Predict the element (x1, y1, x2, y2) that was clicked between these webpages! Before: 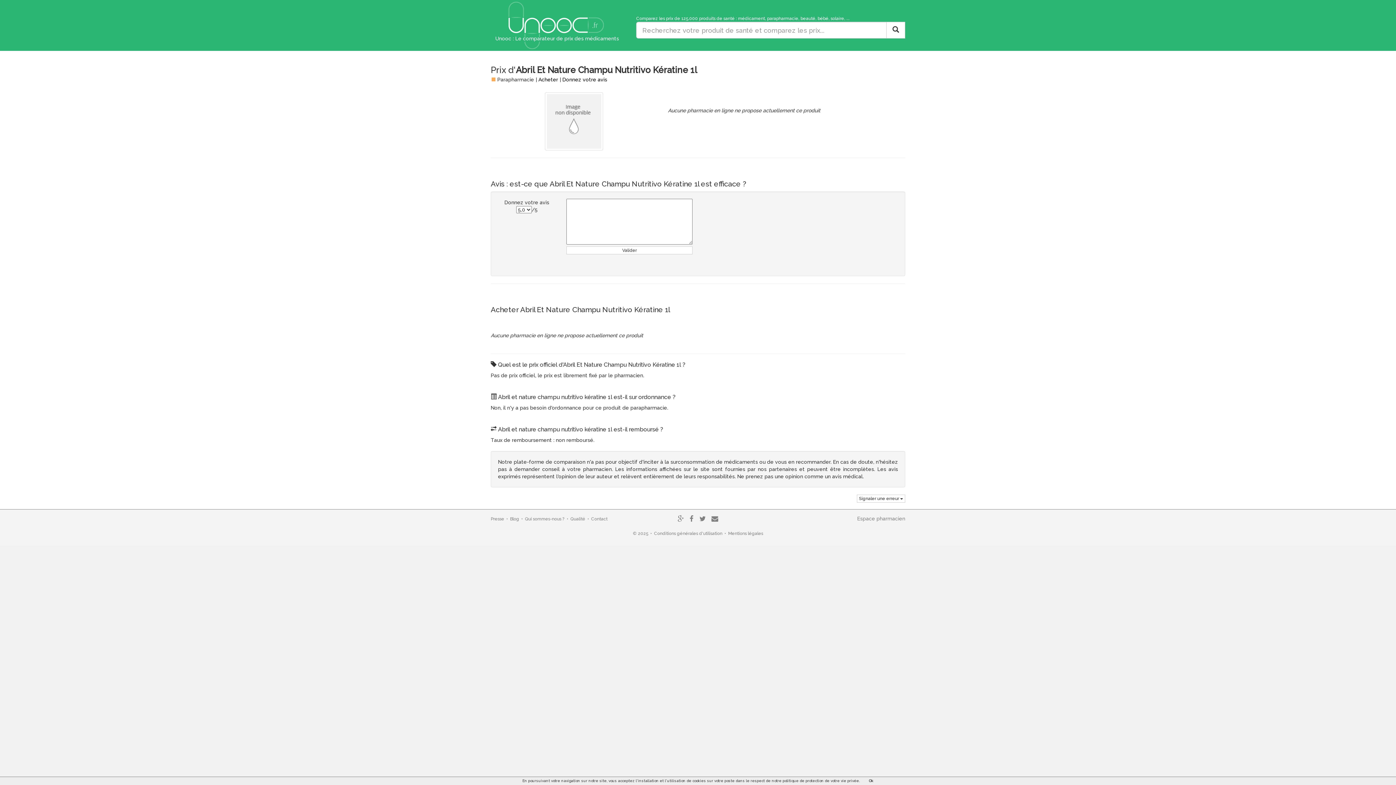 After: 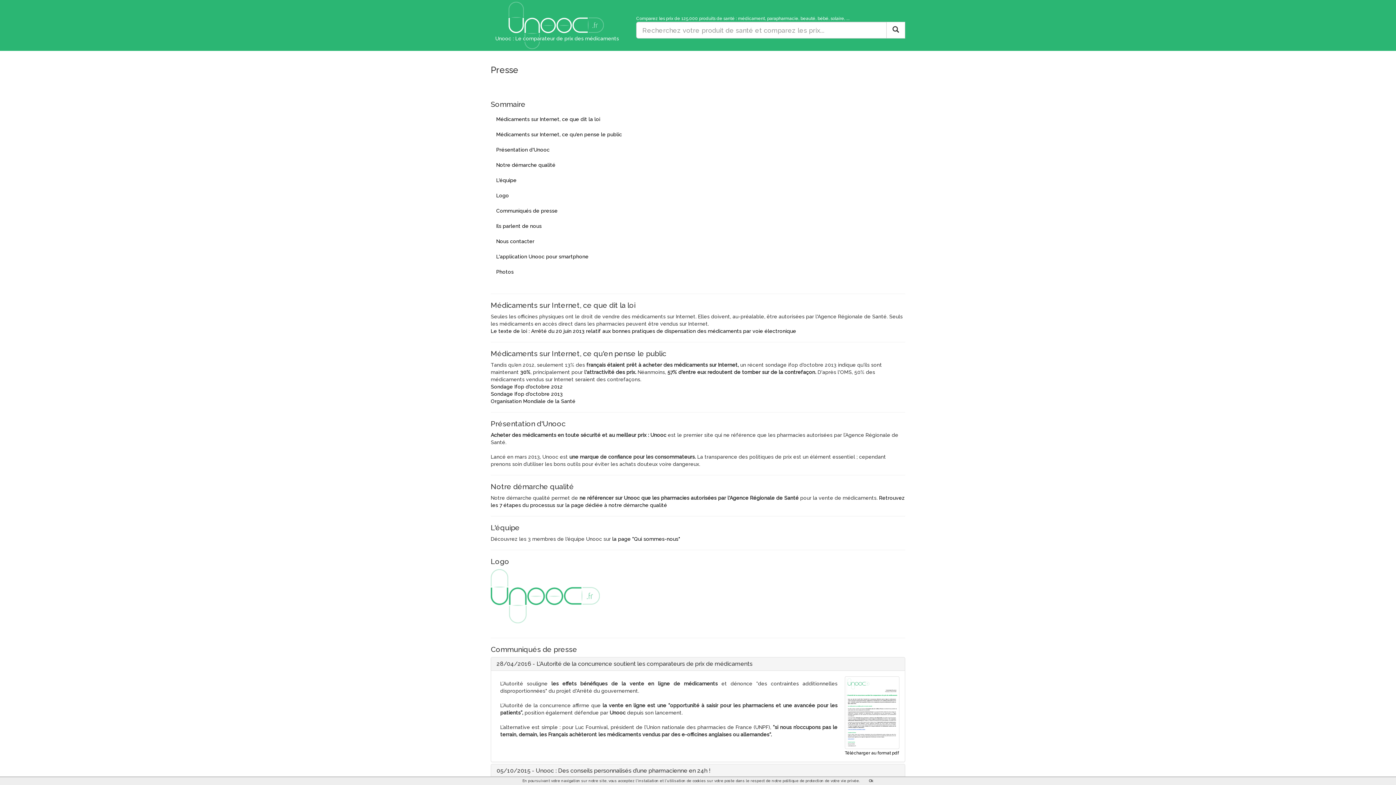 Action: label: Presse bbox: (490, 516, 504, 521)